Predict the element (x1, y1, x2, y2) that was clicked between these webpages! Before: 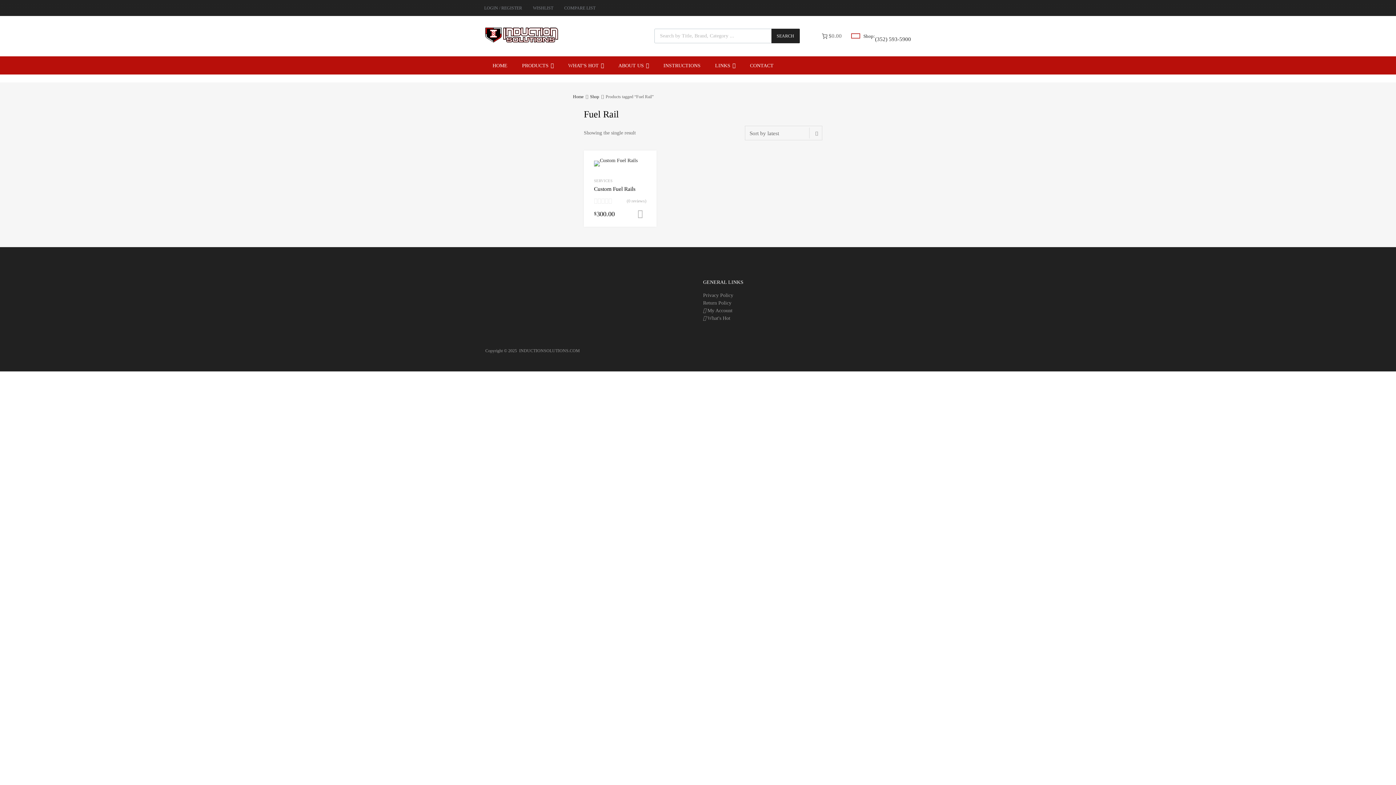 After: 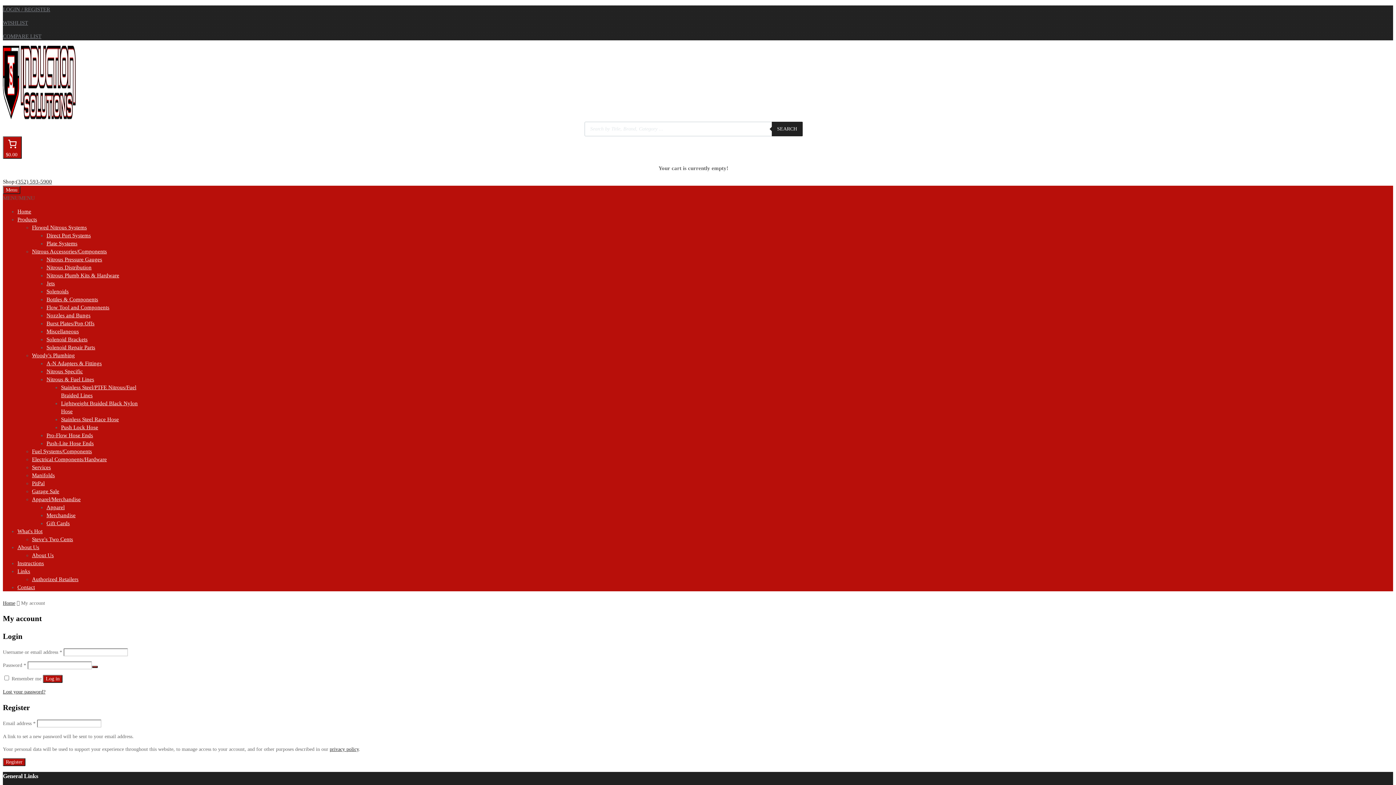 Action: bbox: (484, 5, 522, 10) label: LOGIN / REGISTER